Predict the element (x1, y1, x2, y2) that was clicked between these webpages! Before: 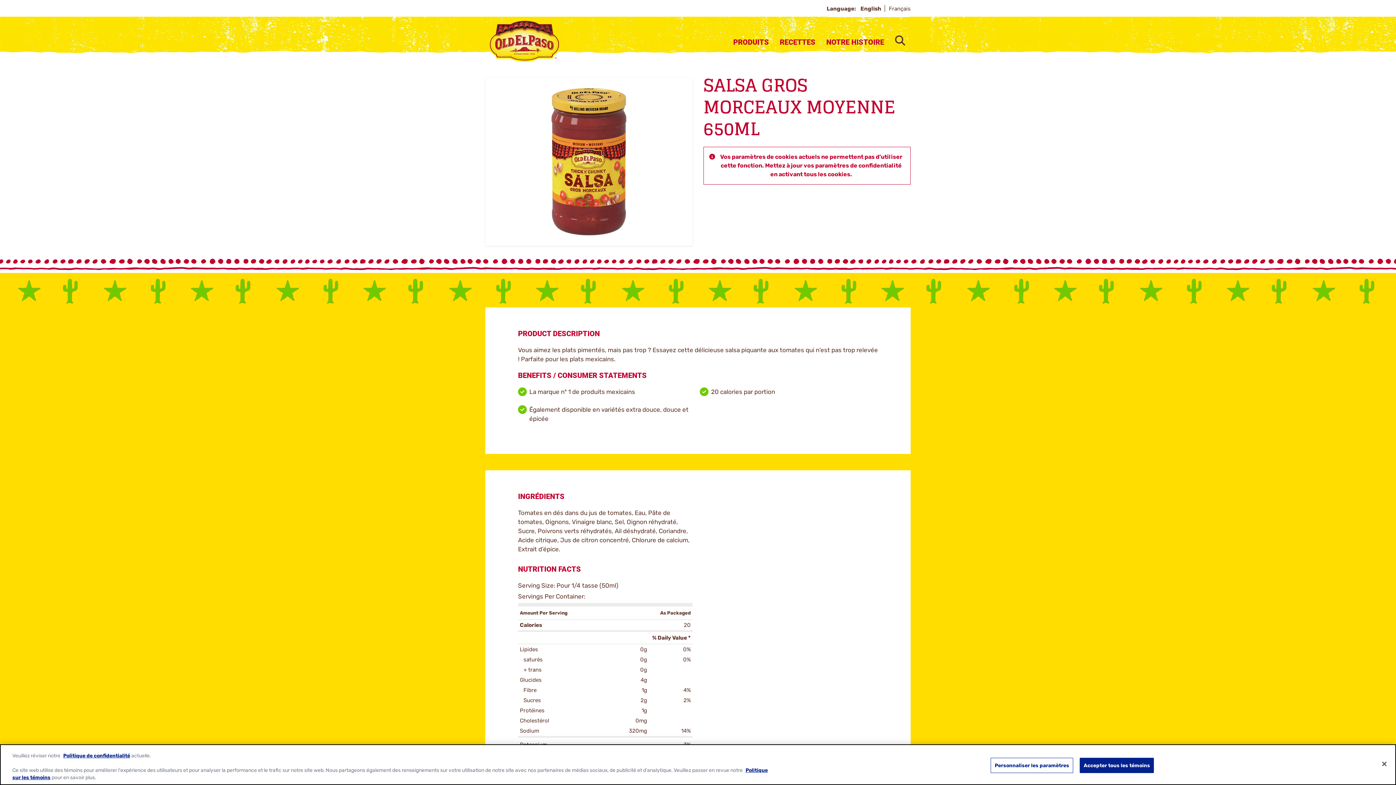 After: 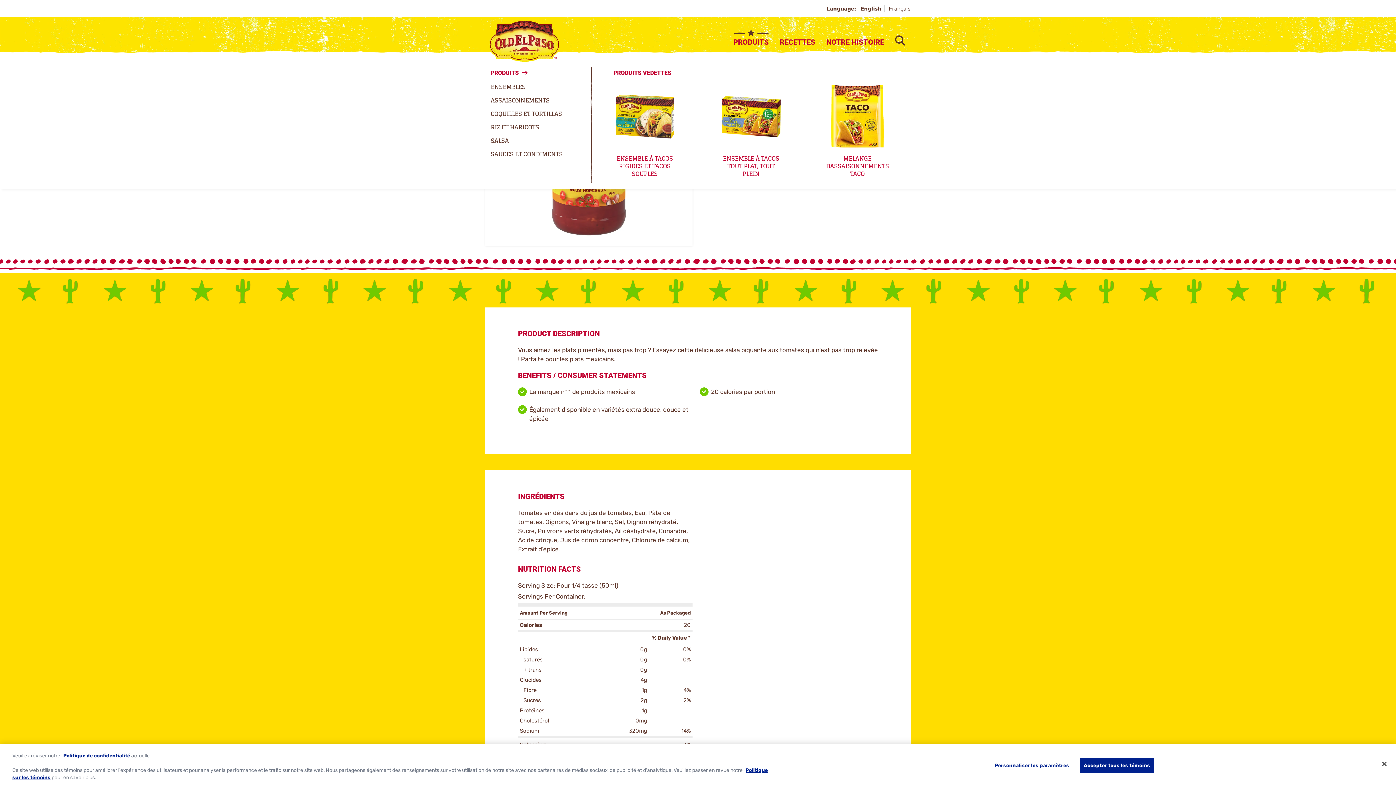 Action: label: PRODUITS bbox: (728, 33, 774, 53)